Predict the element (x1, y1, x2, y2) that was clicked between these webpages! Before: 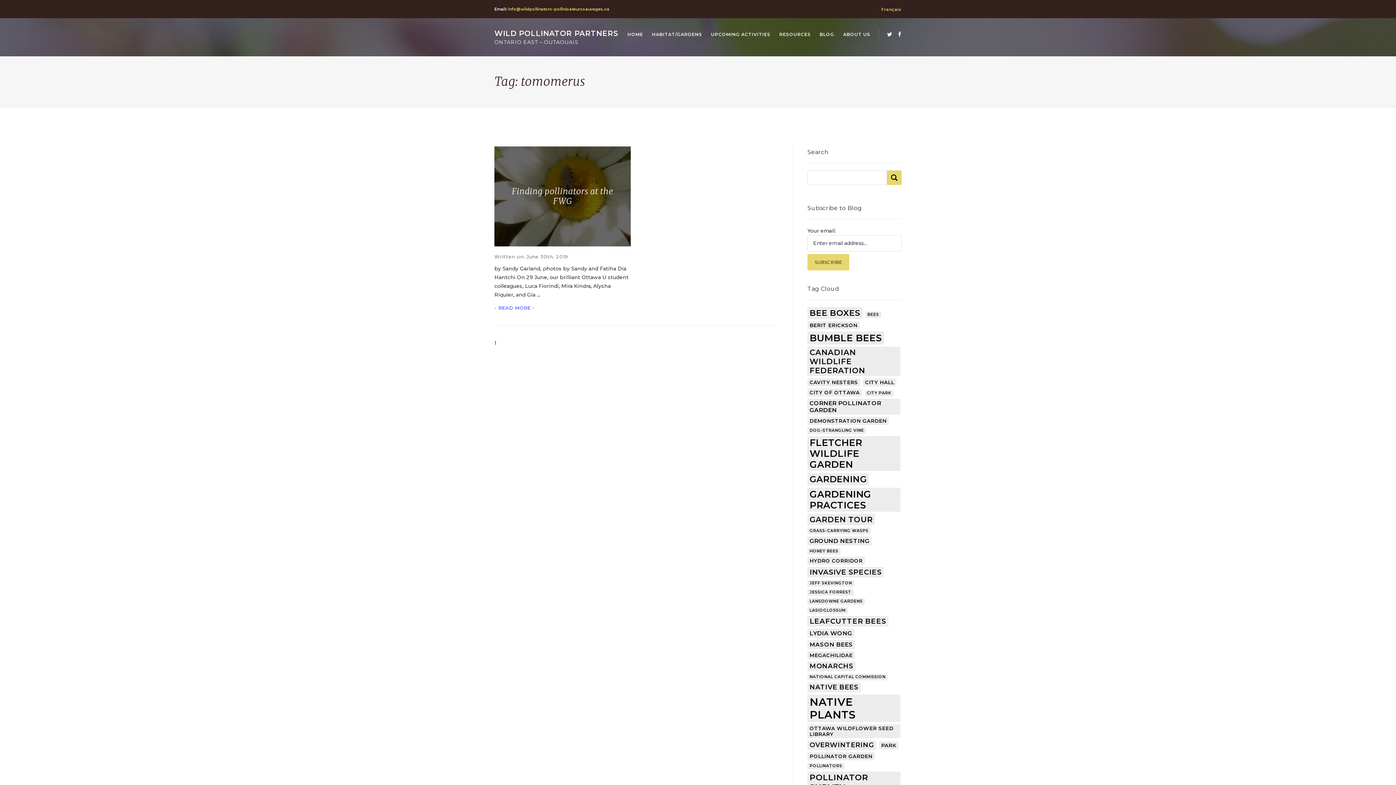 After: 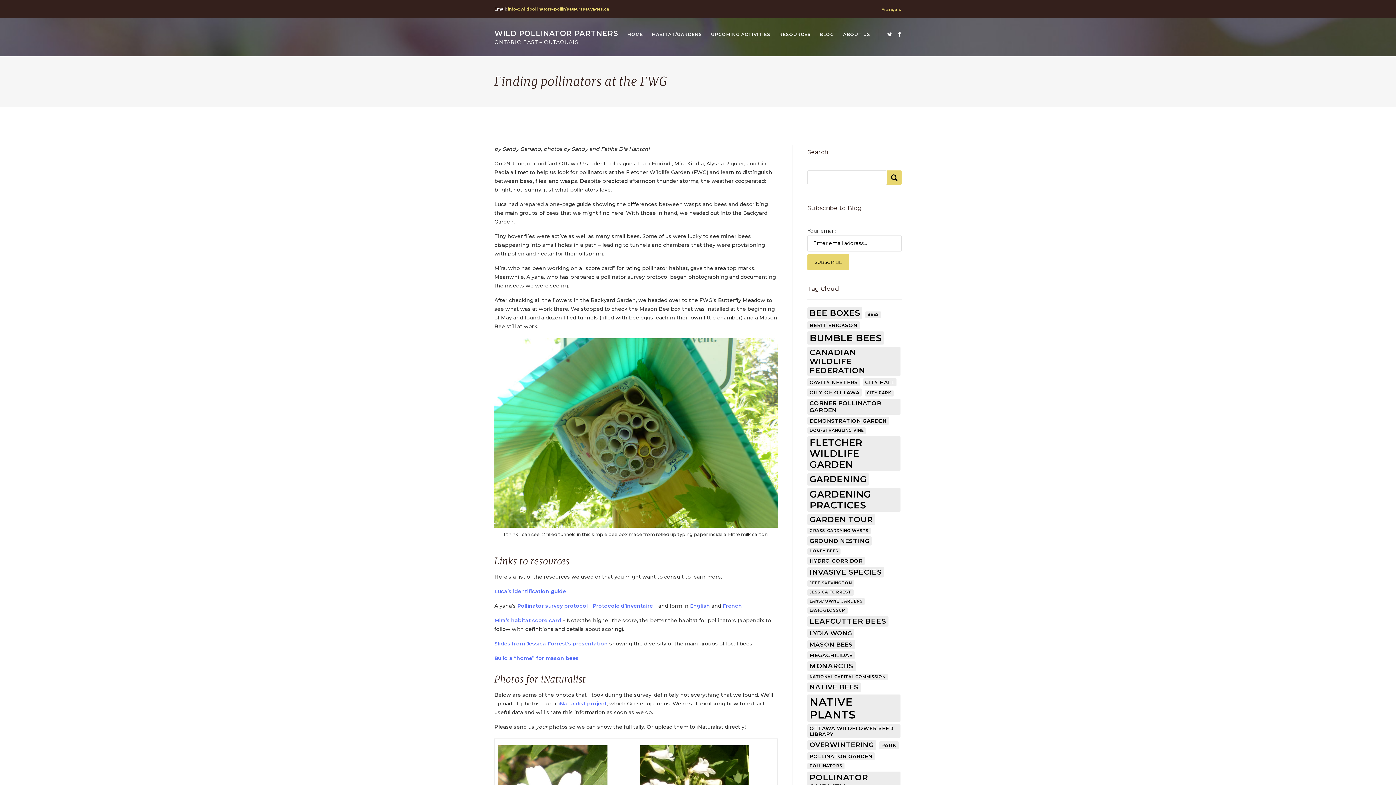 Action: label: Finding pollinators at the FWG bbox: (494, 146, 630, 246)